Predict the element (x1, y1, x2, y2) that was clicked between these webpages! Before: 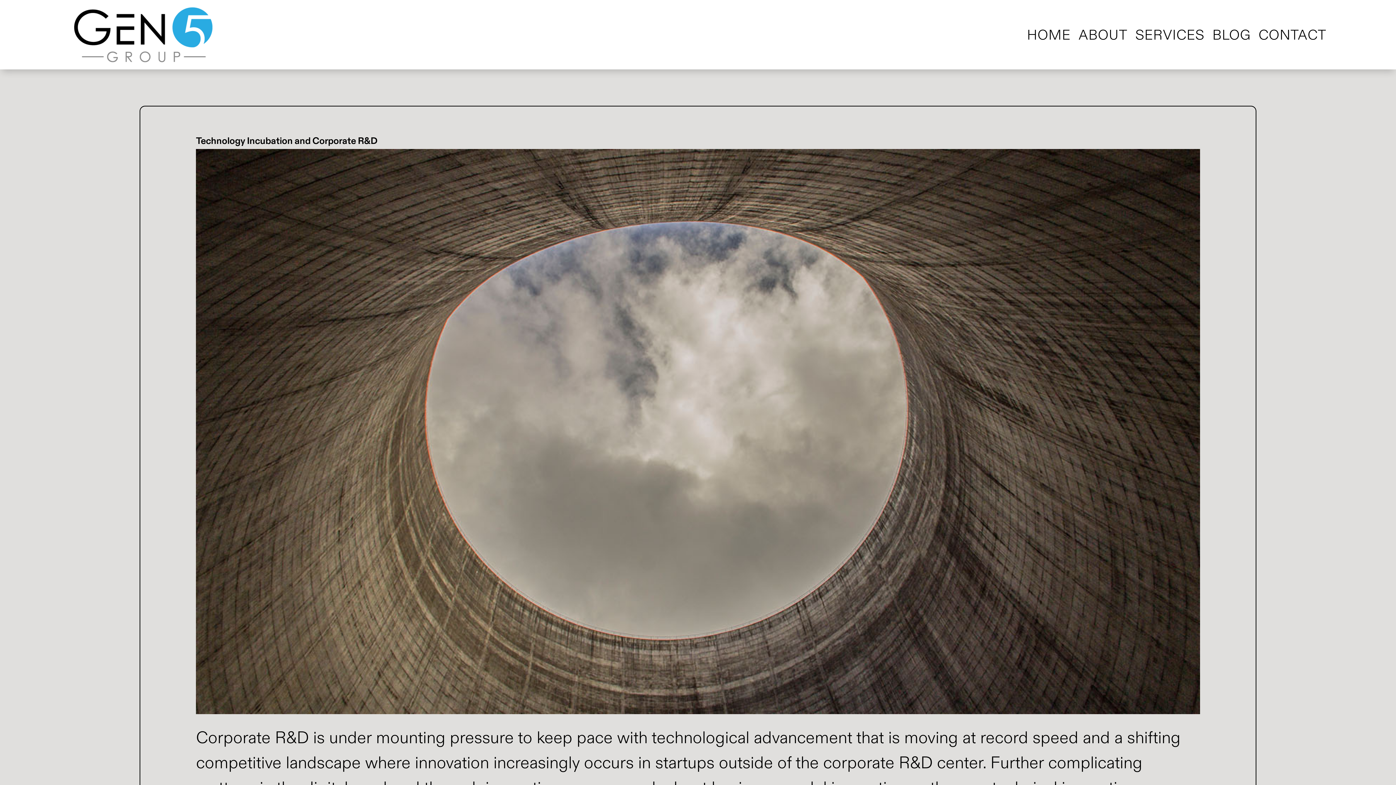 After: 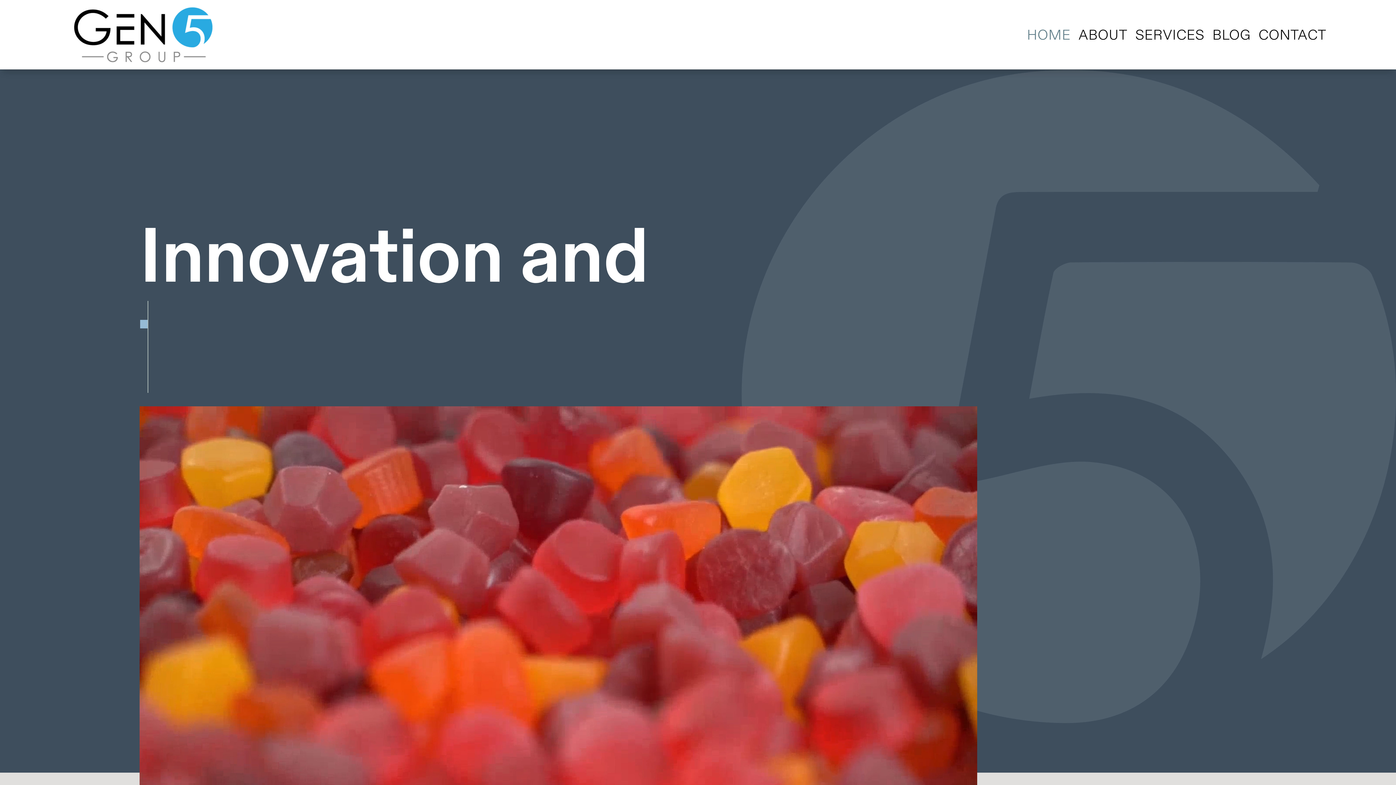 Action: bbox: (1027, 3, 1070, 65) label: HOME